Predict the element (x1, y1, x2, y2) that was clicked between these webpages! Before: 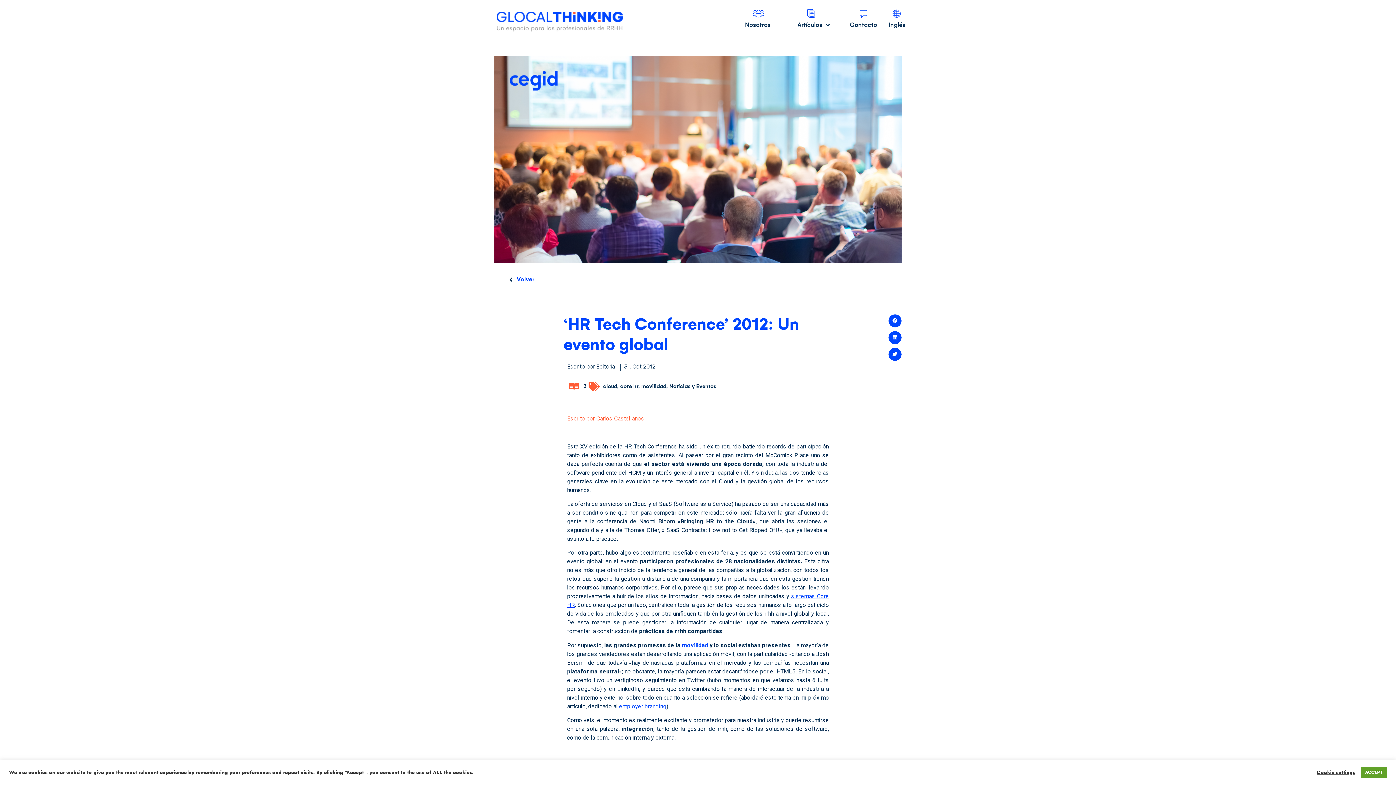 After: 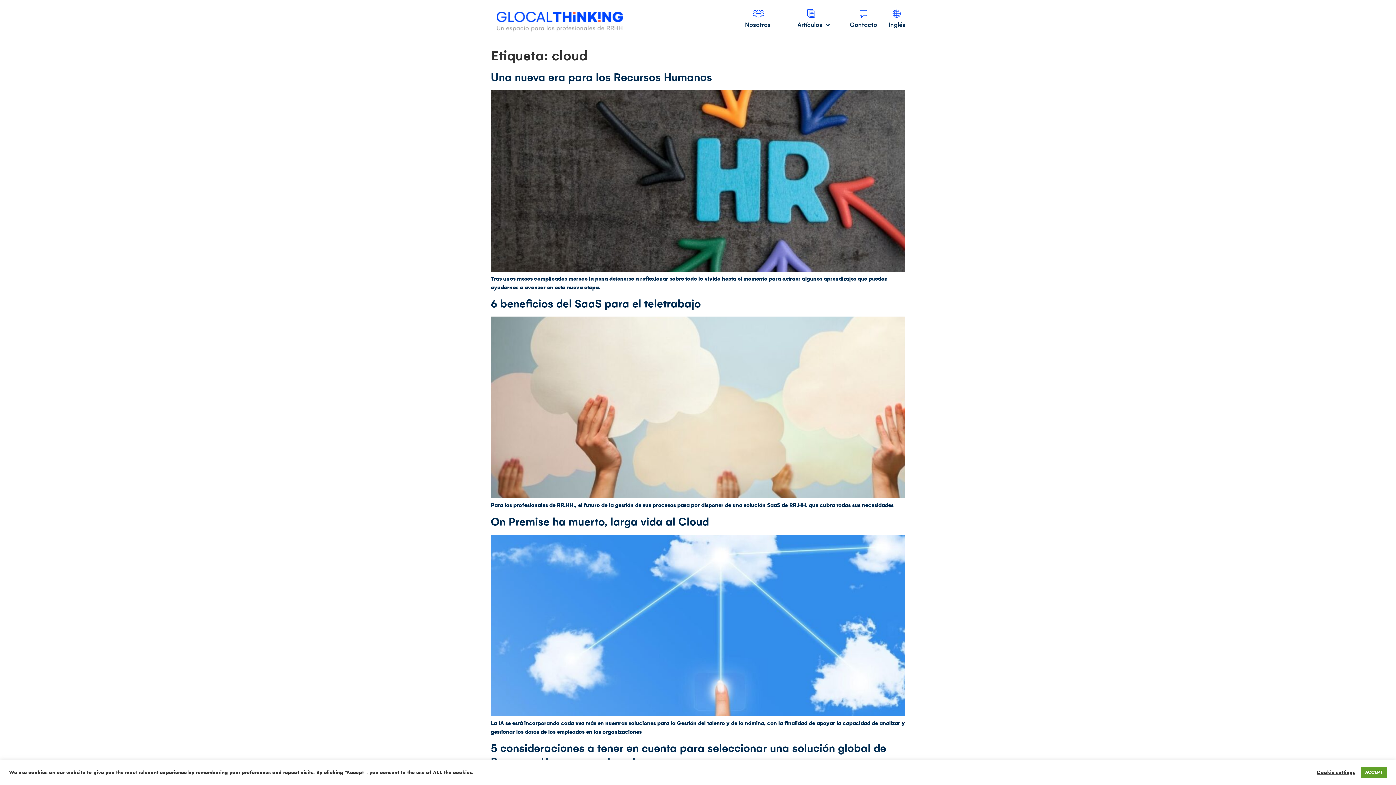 Action: label: cloud bbox: (603, 383, 617, 389)